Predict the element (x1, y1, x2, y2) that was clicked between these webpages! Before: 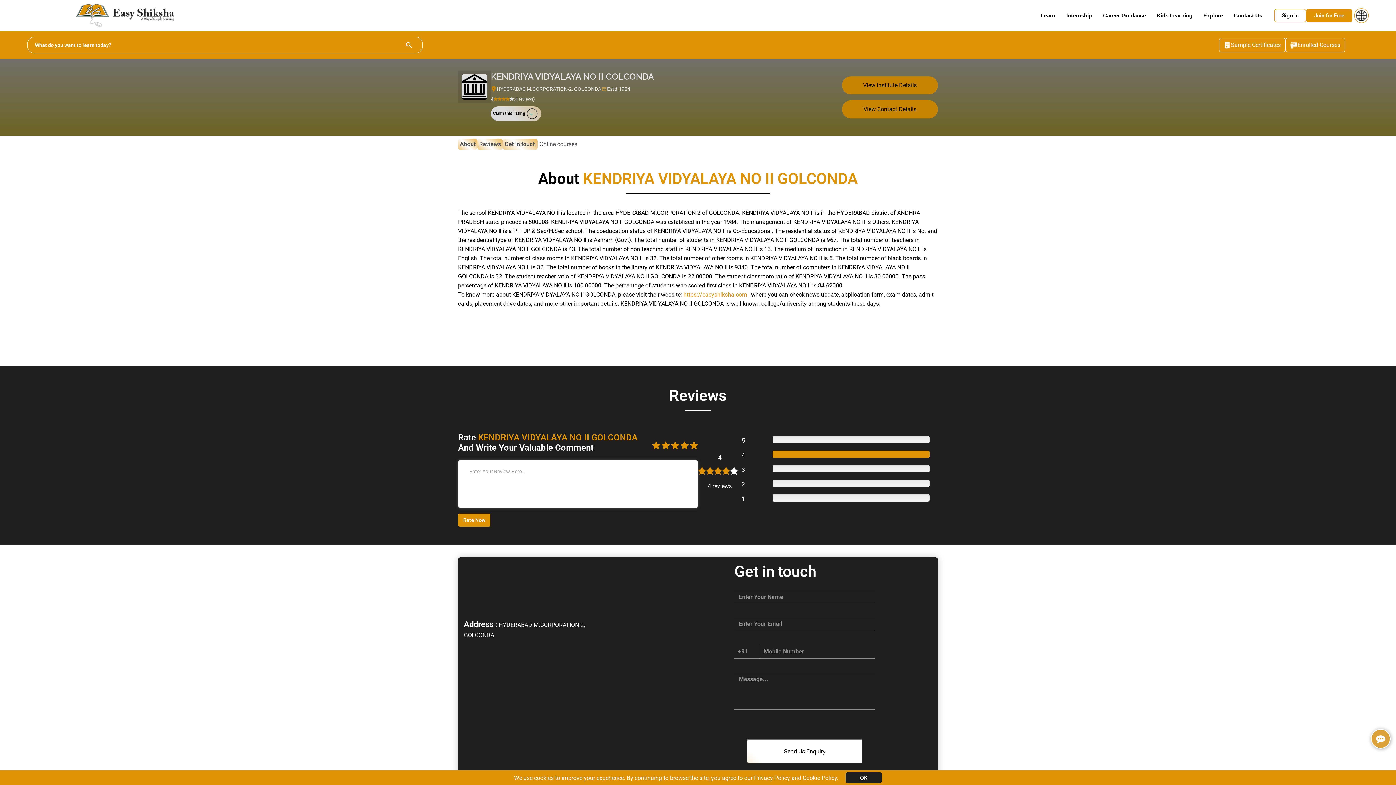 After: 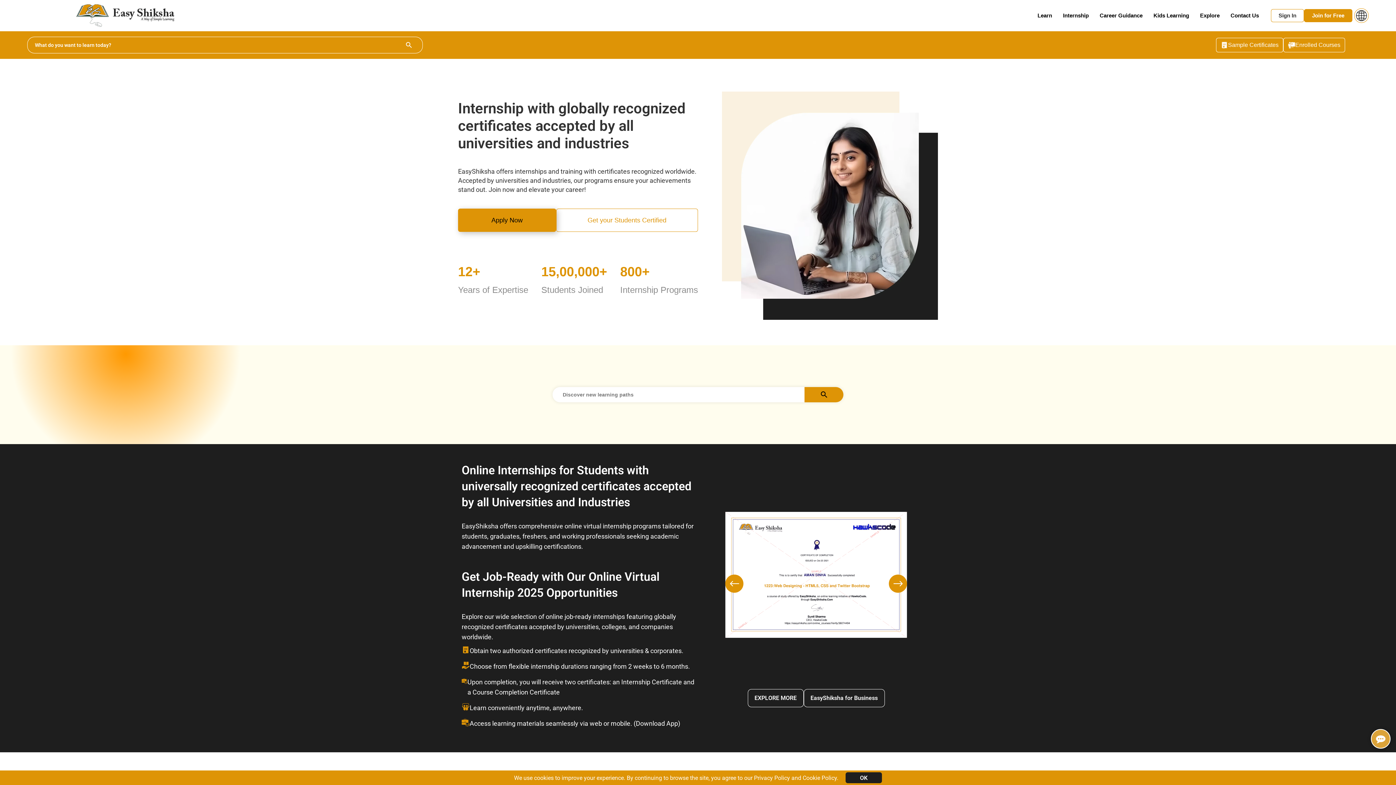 Action: label: Online Internship with Certificate bbox: (1061, 10, 1097, 21)